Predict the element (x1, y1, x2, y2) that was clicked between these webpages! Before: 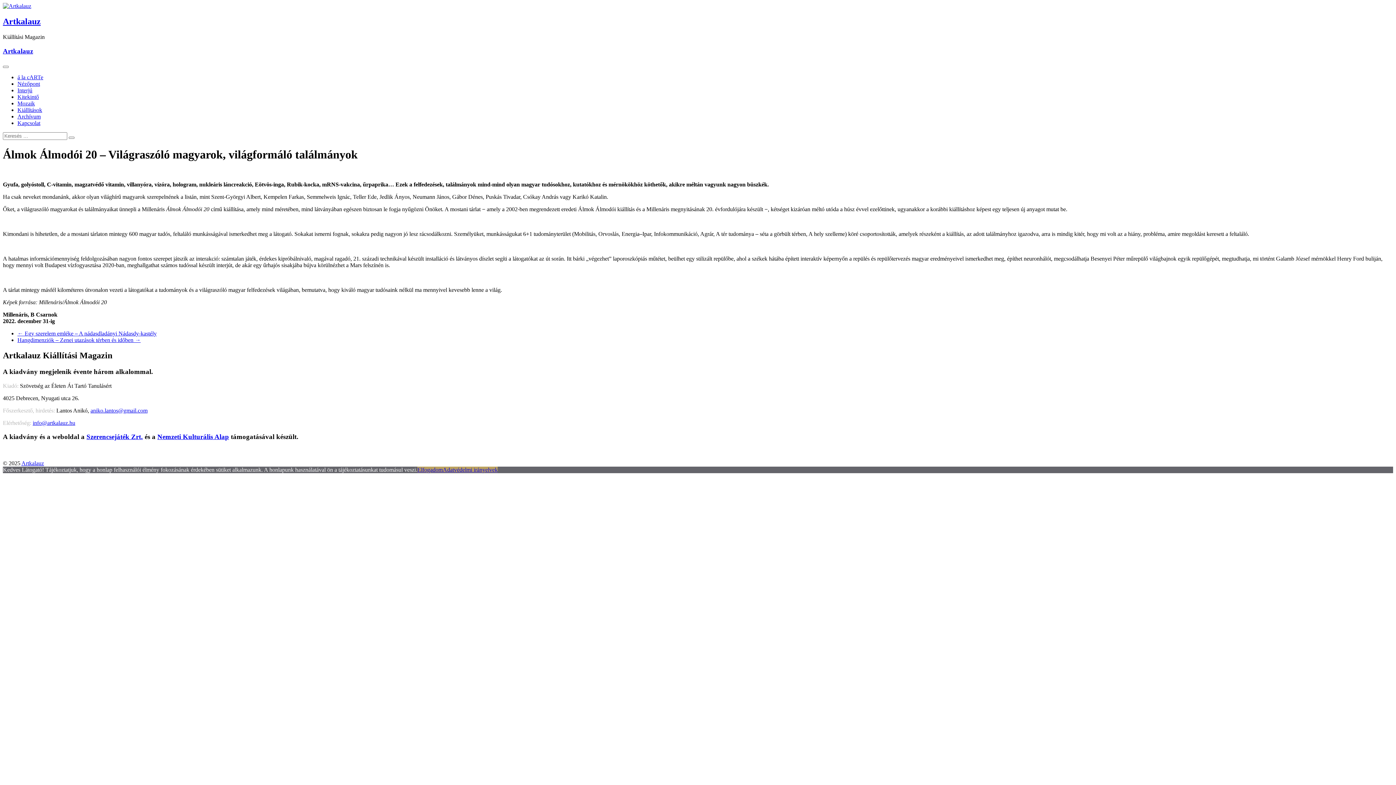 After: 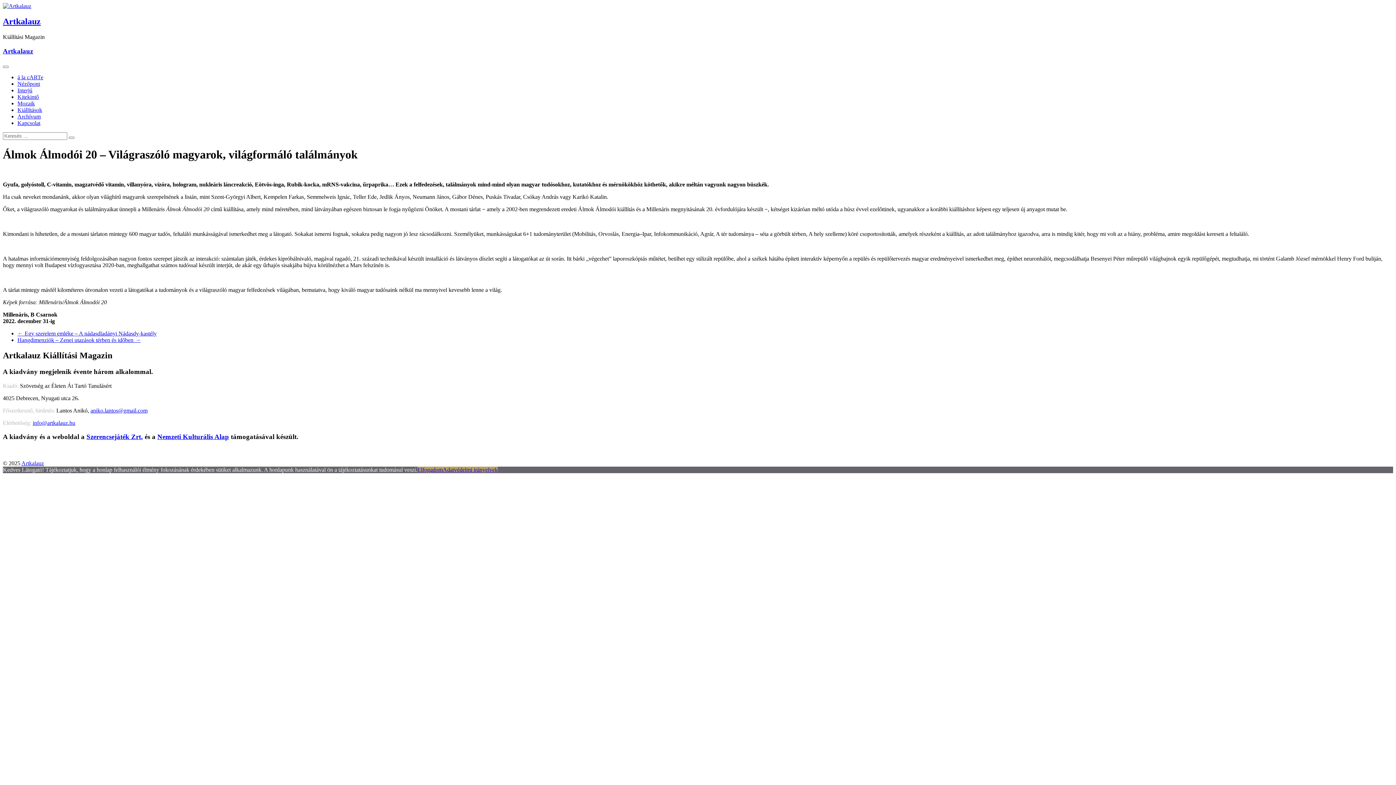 Action: label: Elfogadom bbox: (417, 466, 442, 473)